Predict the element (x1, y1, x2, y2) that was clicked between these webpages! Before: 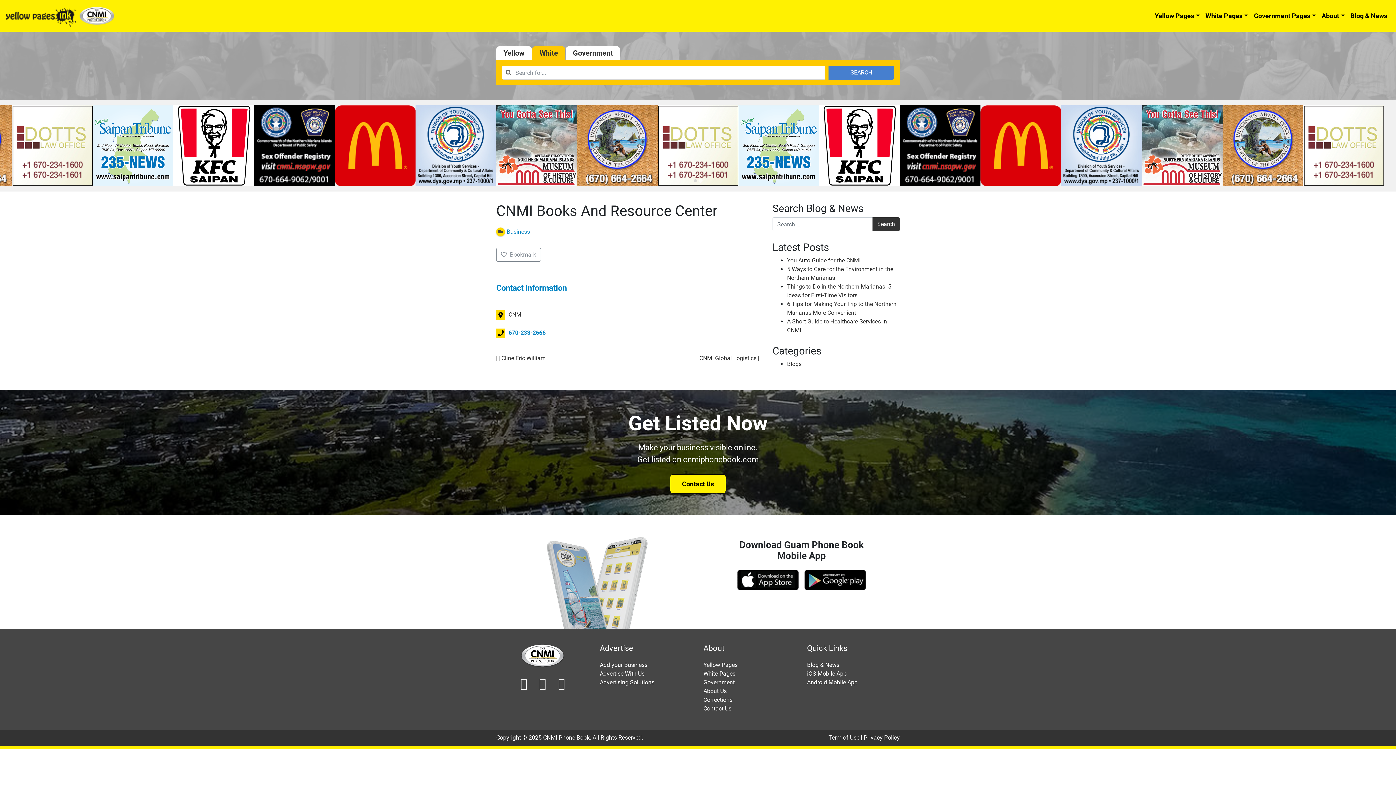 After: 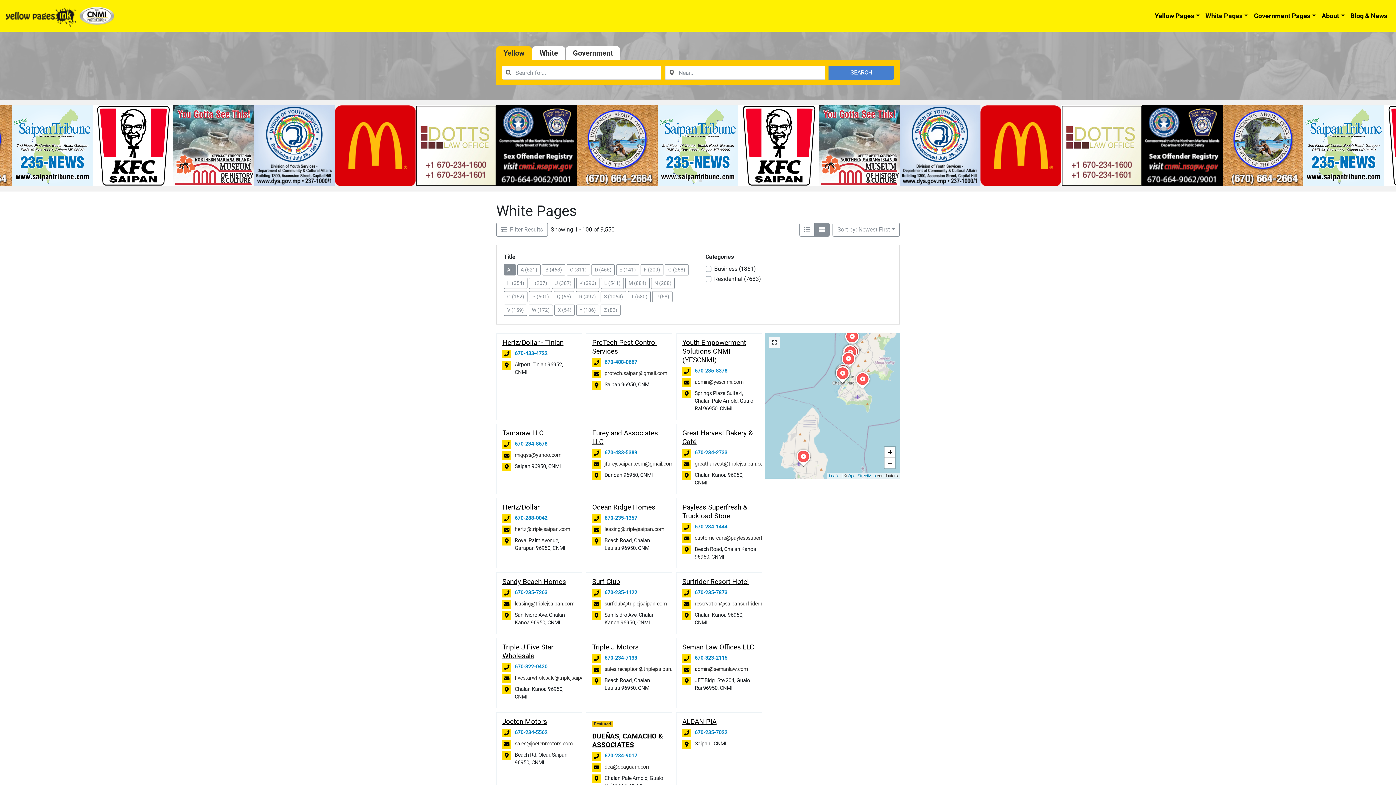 Action: bbox: (828, 65, 894, 79) label: SEARCH